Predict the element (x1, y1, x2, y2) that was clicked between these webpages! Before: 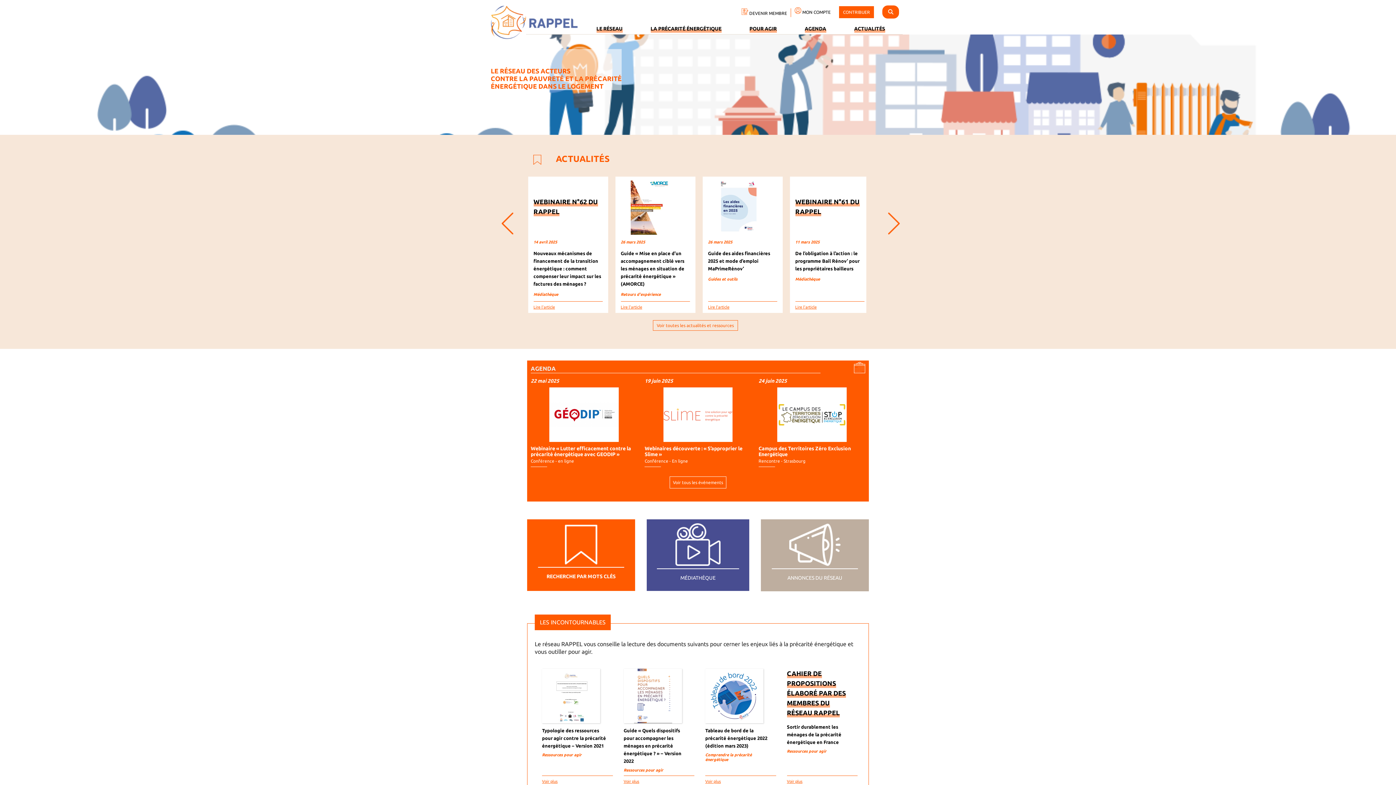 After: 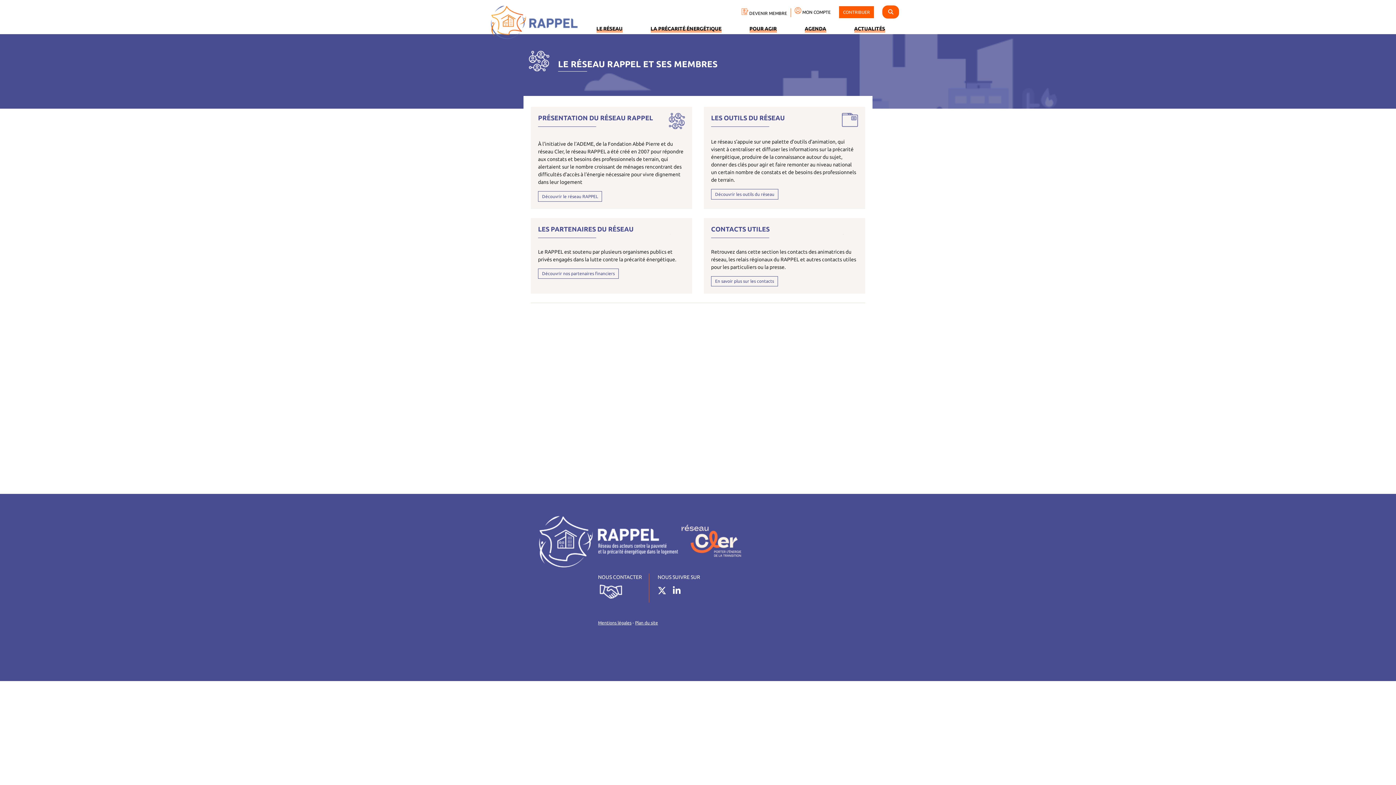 Action: bbox: (596, 25, 622, 31) label: LE RÉSEAU